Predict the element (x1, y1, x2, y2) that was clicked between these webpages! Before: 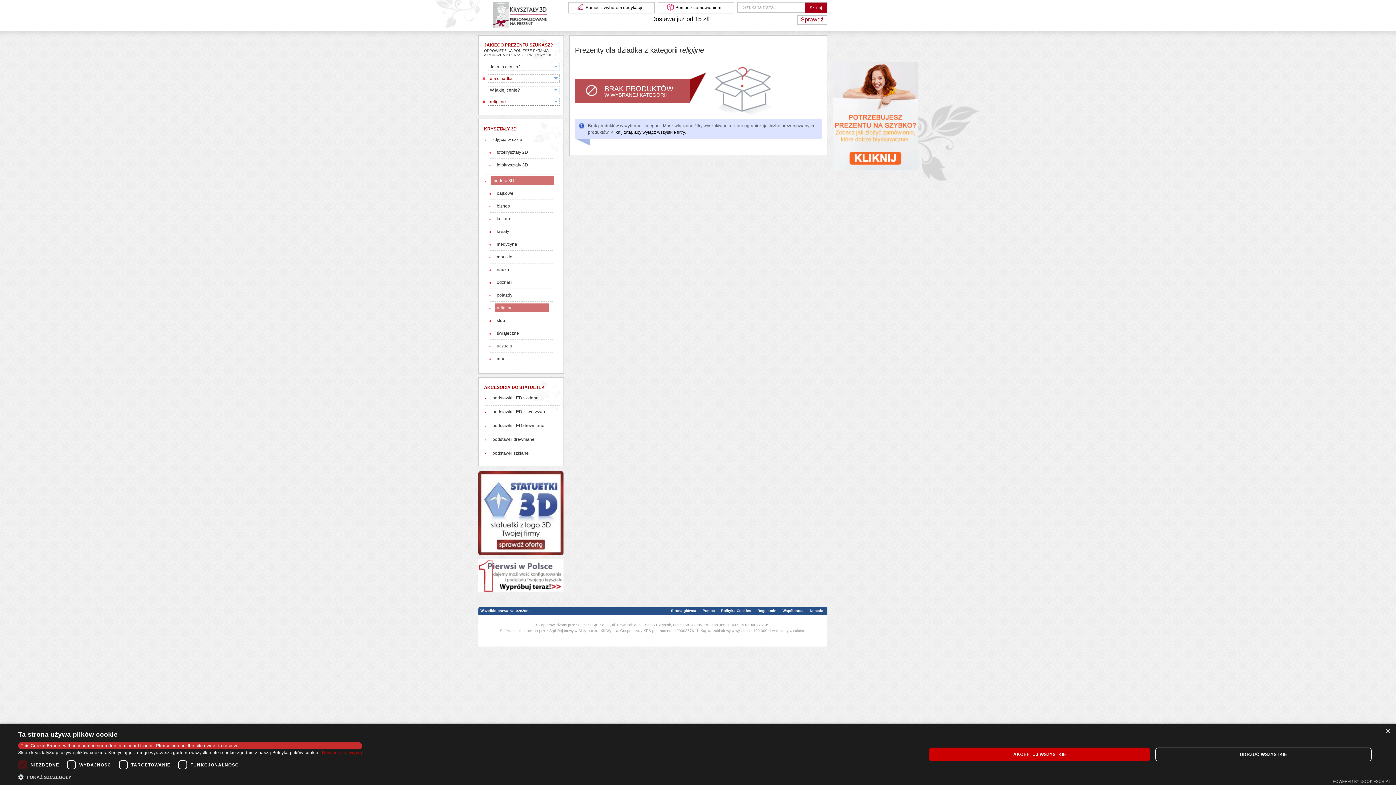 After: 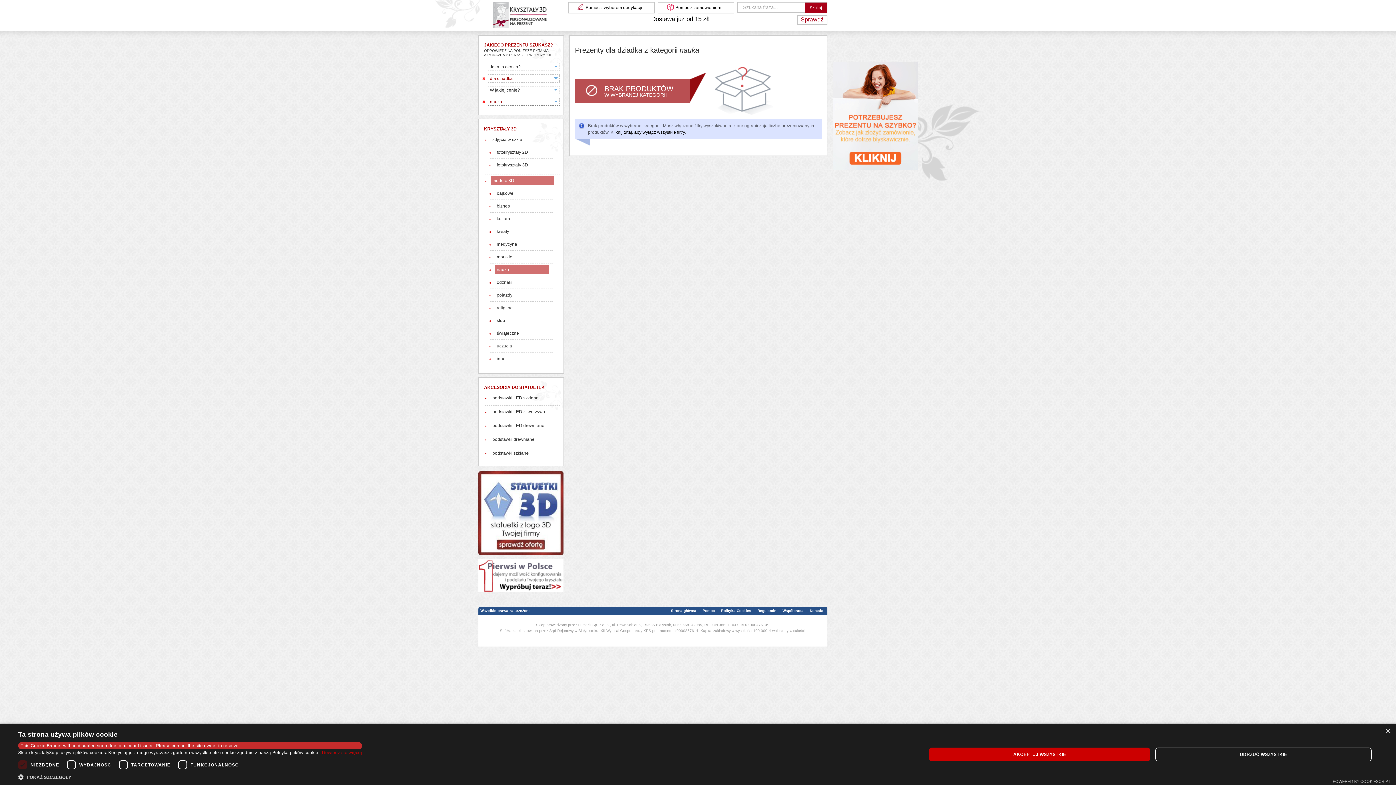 Action: bbox: (495, 265, 549, 274) label: nauka